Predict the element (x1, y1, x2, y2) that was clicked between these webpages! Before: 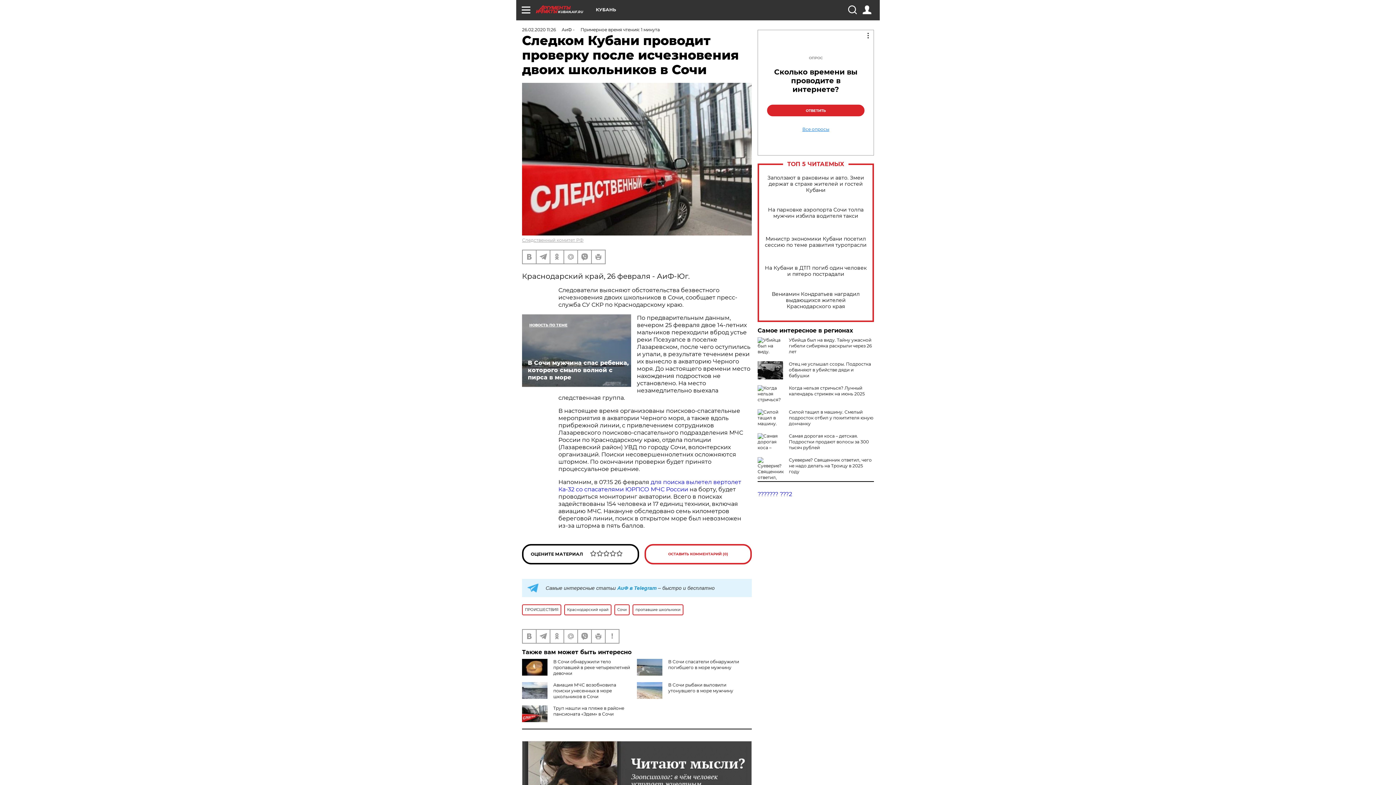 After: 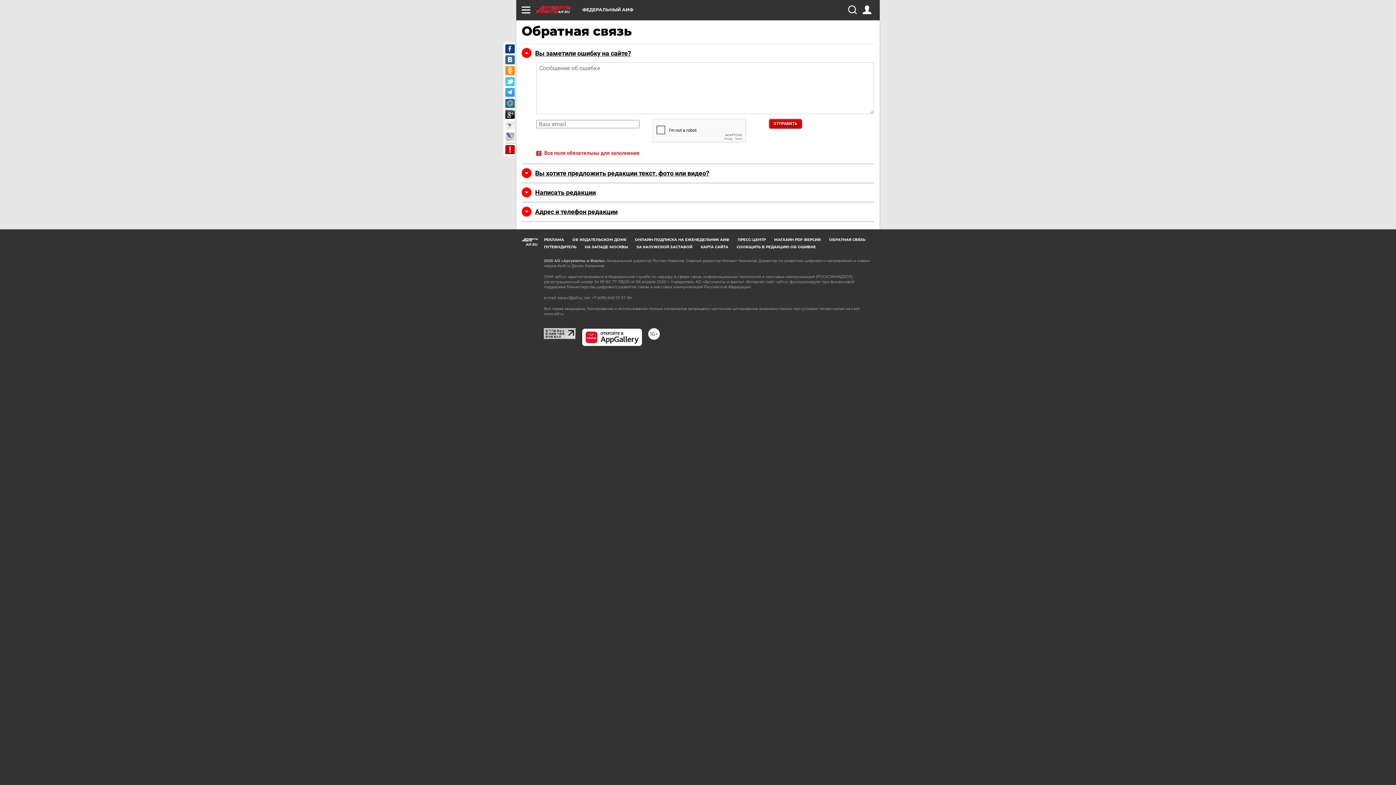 Action: bbox: (605, 630, 618, 643)